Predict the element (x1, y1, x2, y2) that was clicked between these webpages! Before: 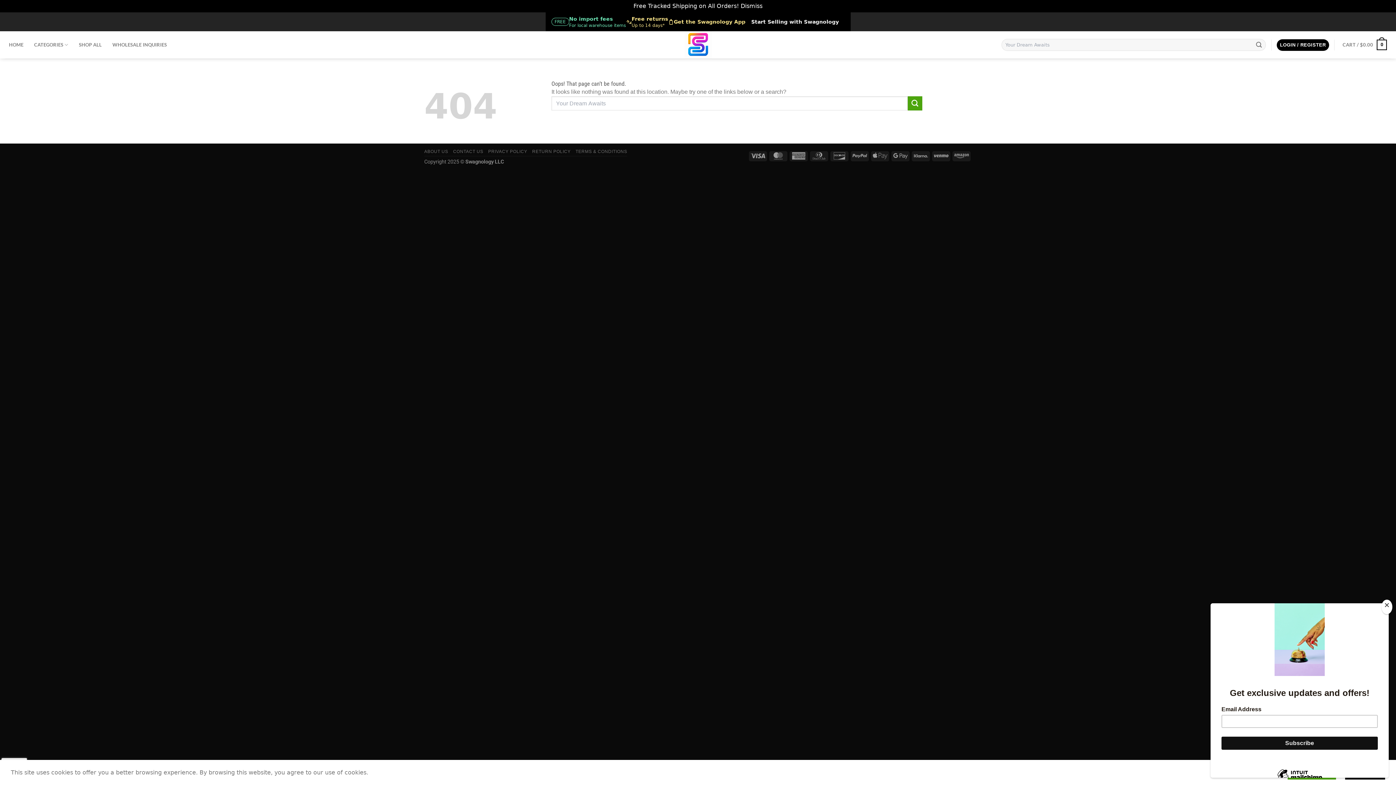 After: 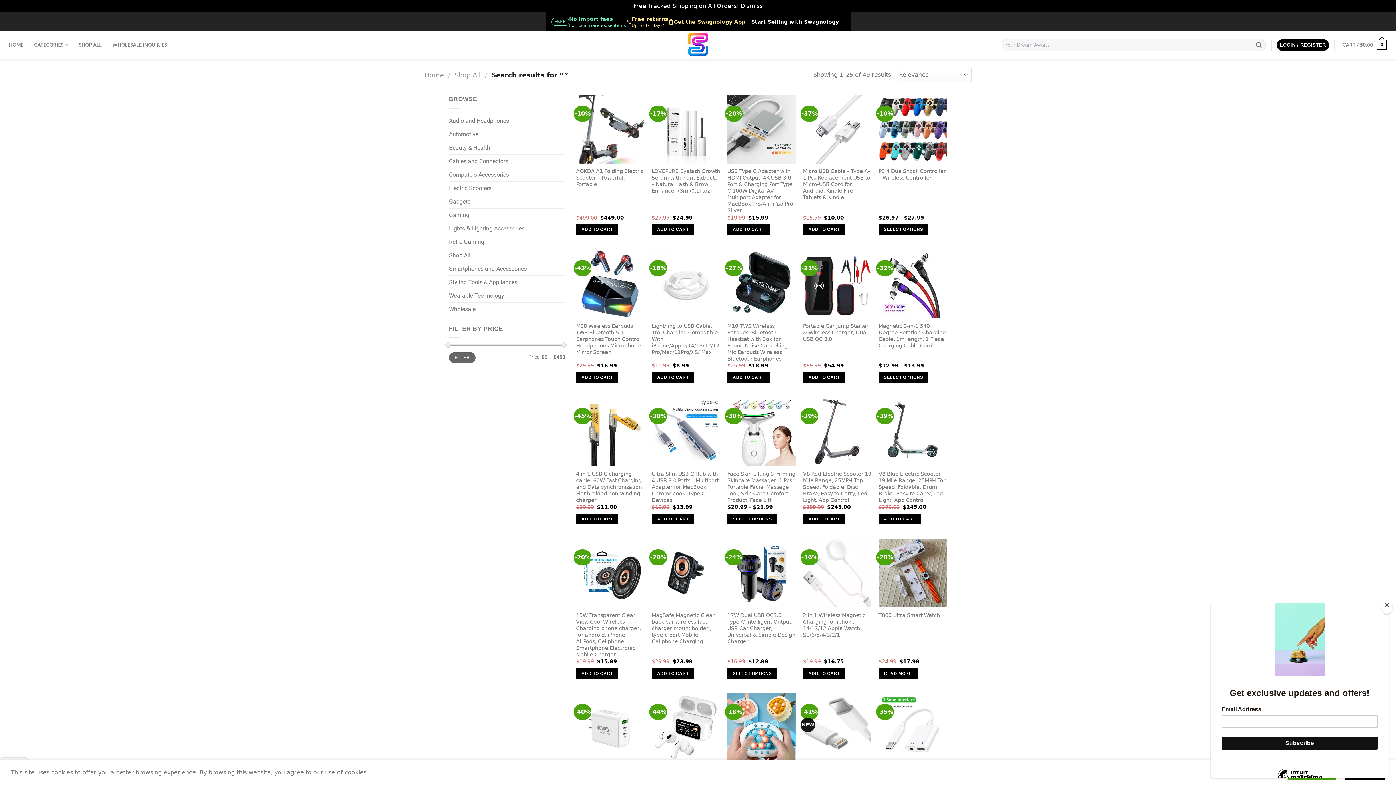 Action: bbox: (1253, 38, 1265, 50) label: Submit